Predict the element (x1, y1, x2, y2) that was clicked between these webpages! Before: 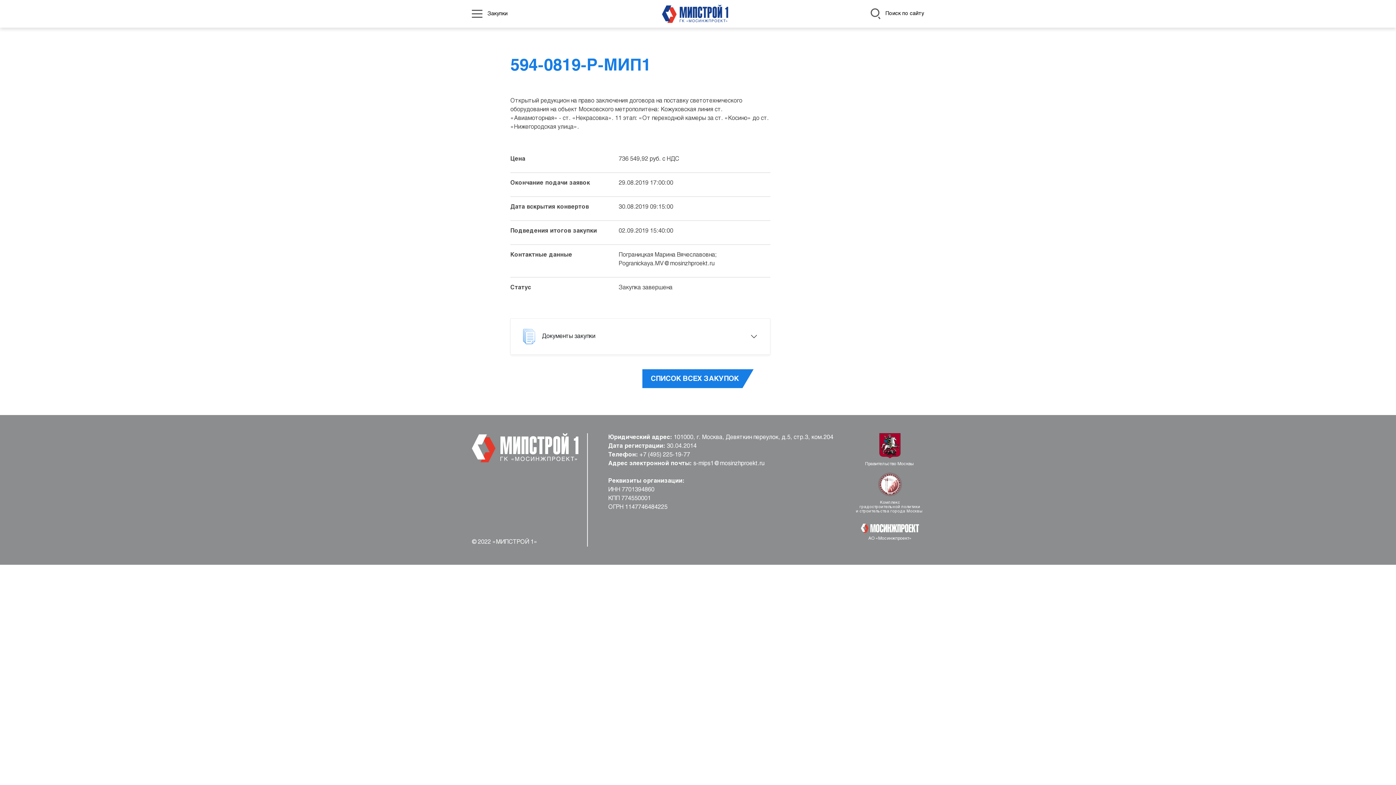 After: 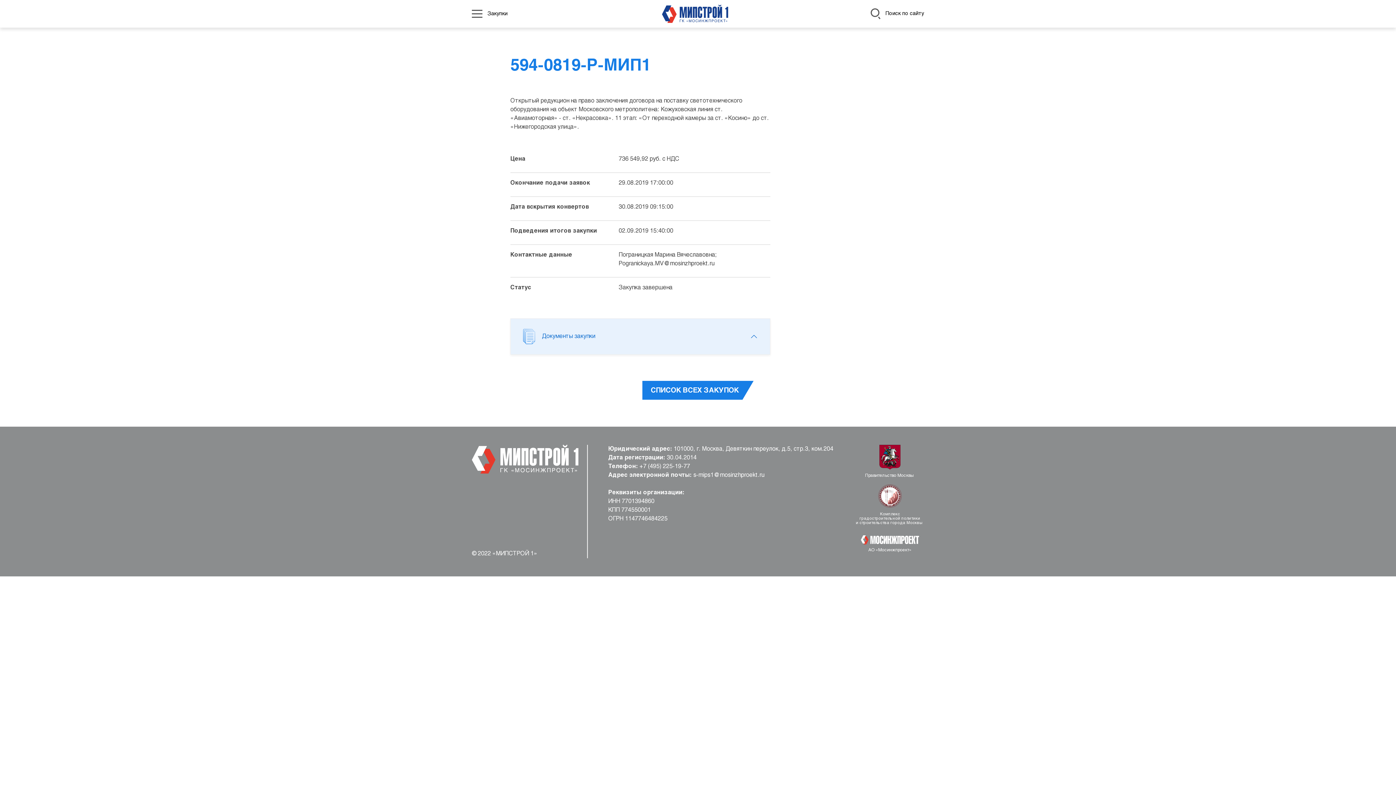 Action: bbox: (510, 318, 770, 354) label: Документы закупки